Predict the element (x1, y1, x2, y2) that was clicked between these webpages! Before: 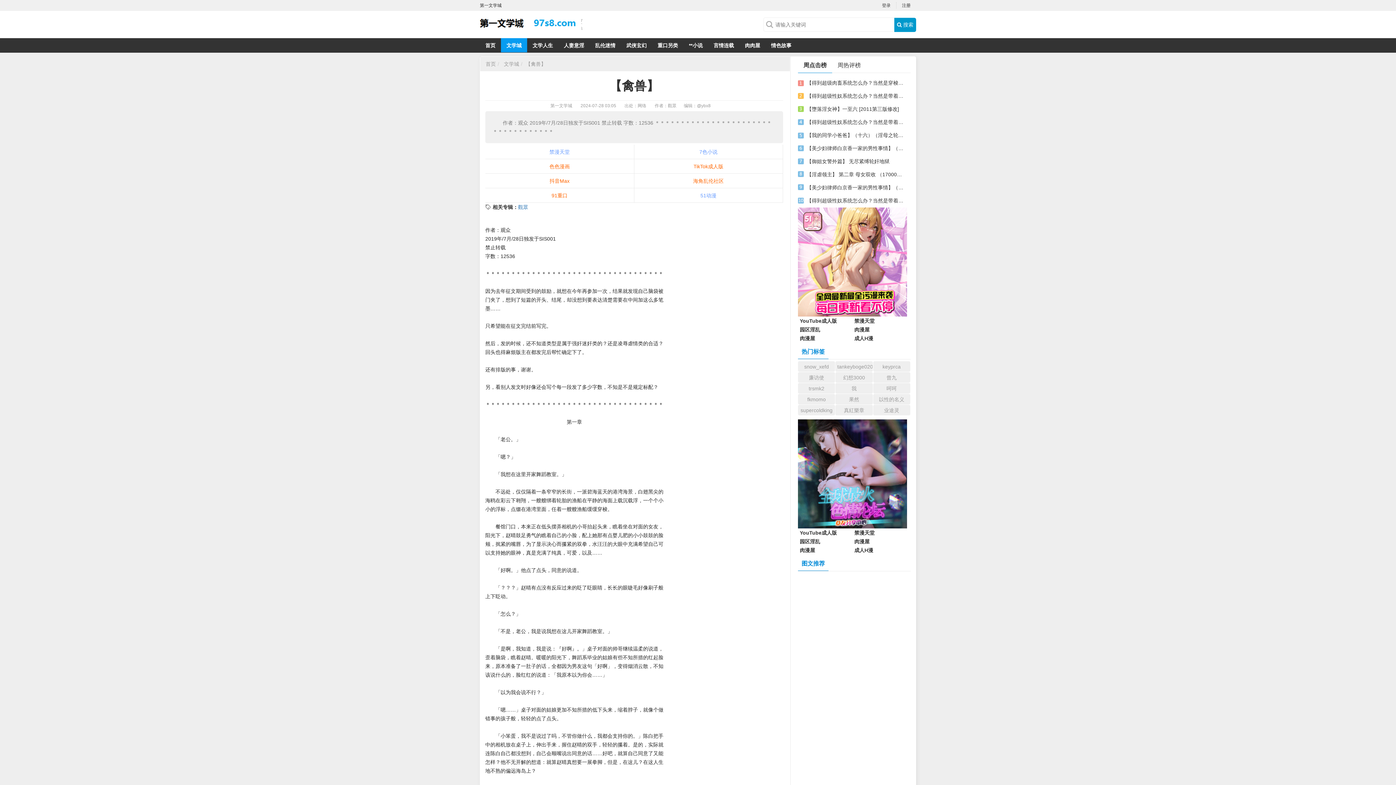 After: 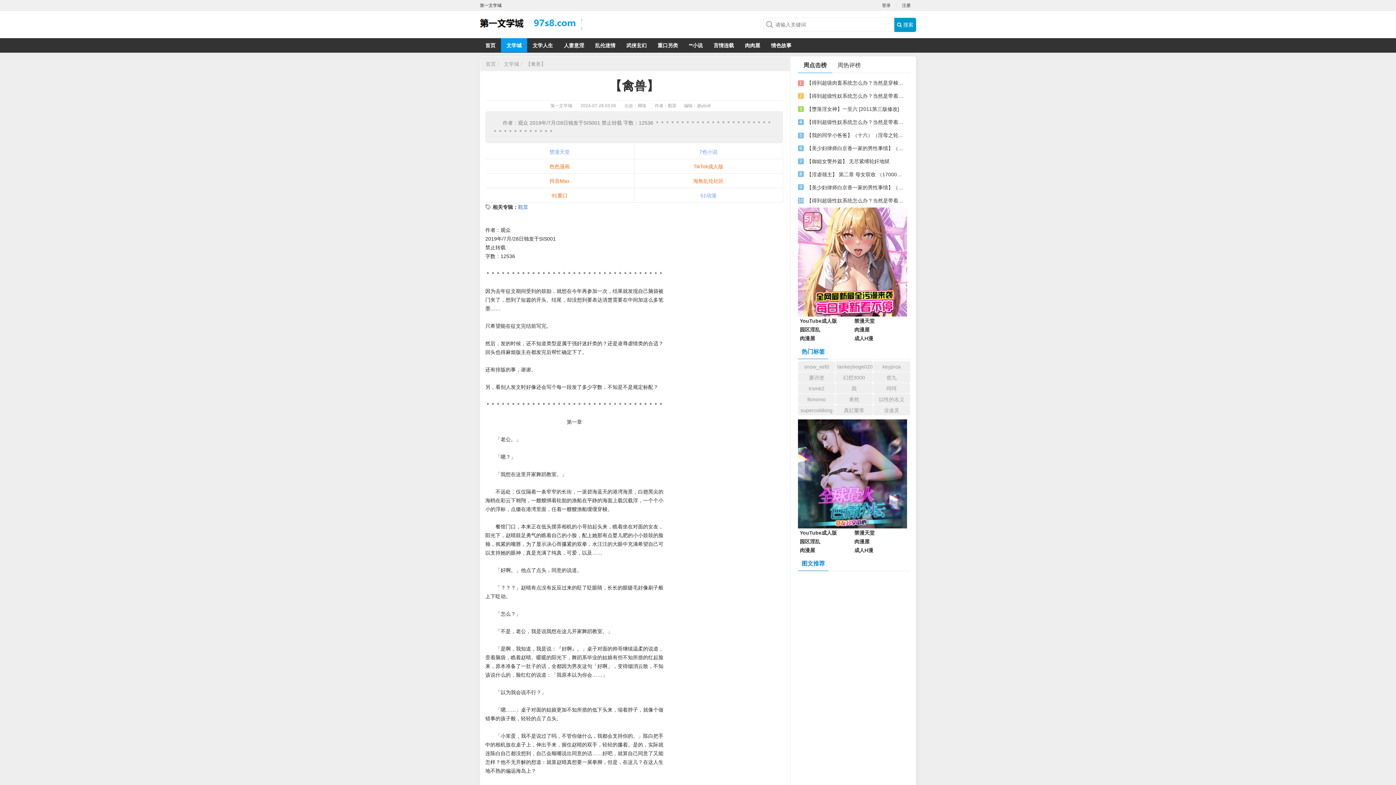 Action: bbox: (894, 17, 916, 31) label:  搜索